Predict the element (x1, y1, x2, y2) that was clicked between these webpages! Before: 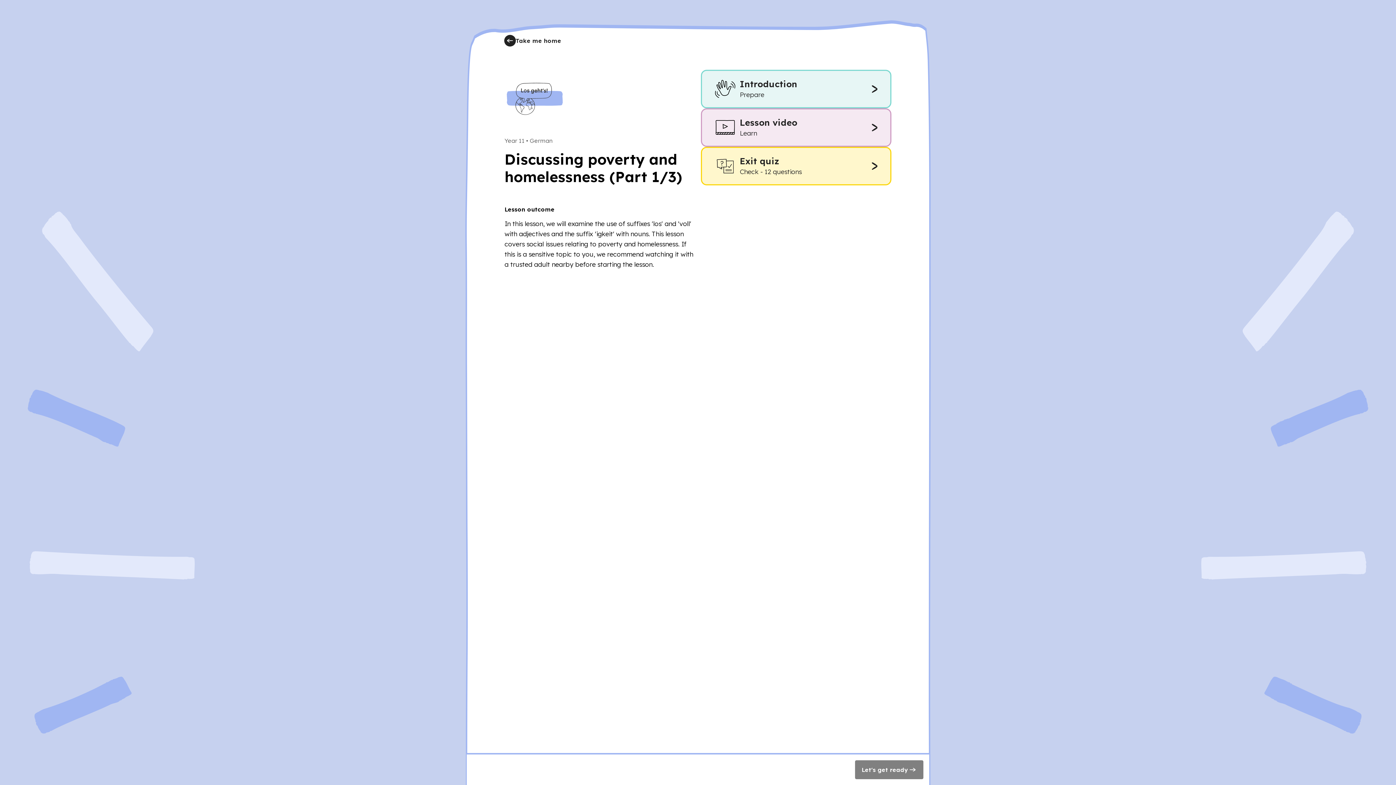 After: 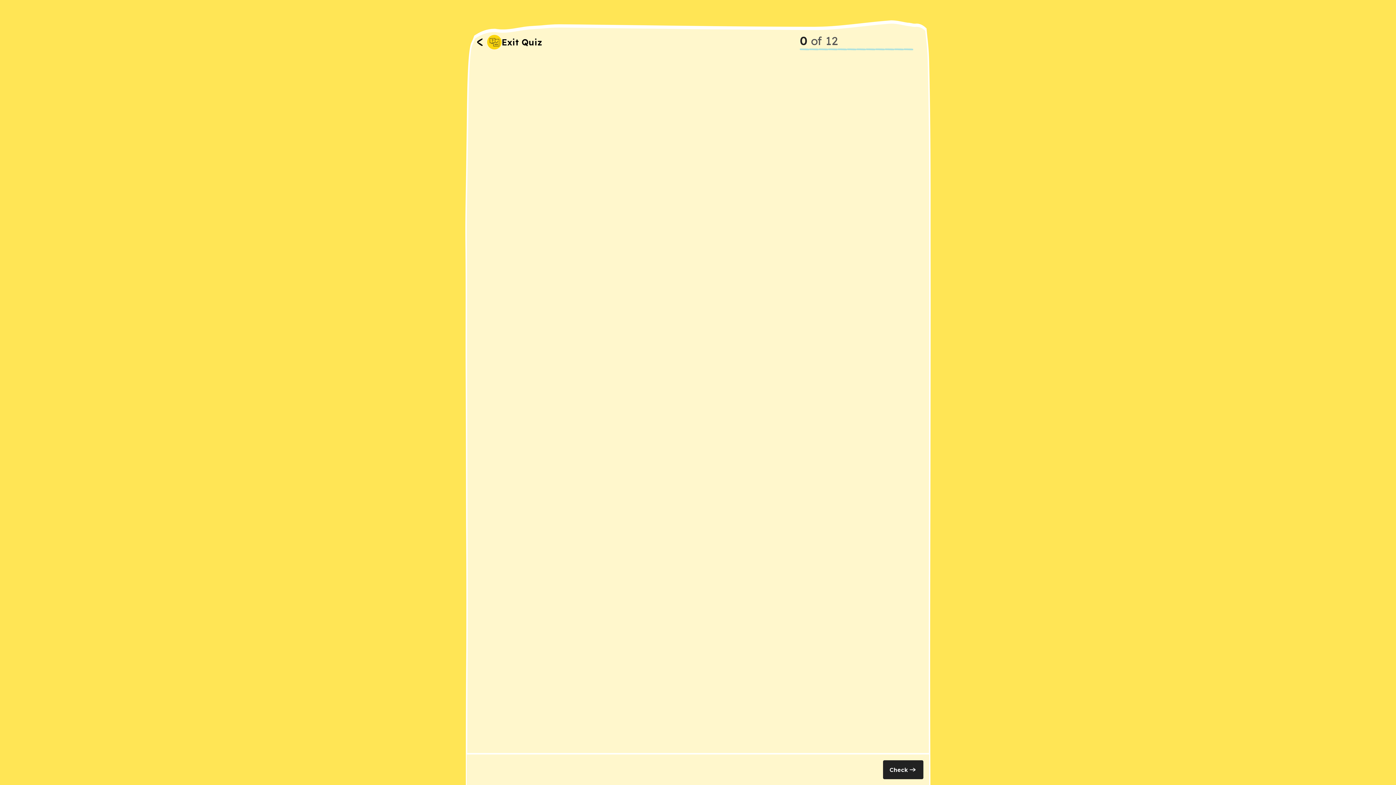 Action: bbox: (701, 146, 891, 185) label: Exit quiz
Check - 12 questions